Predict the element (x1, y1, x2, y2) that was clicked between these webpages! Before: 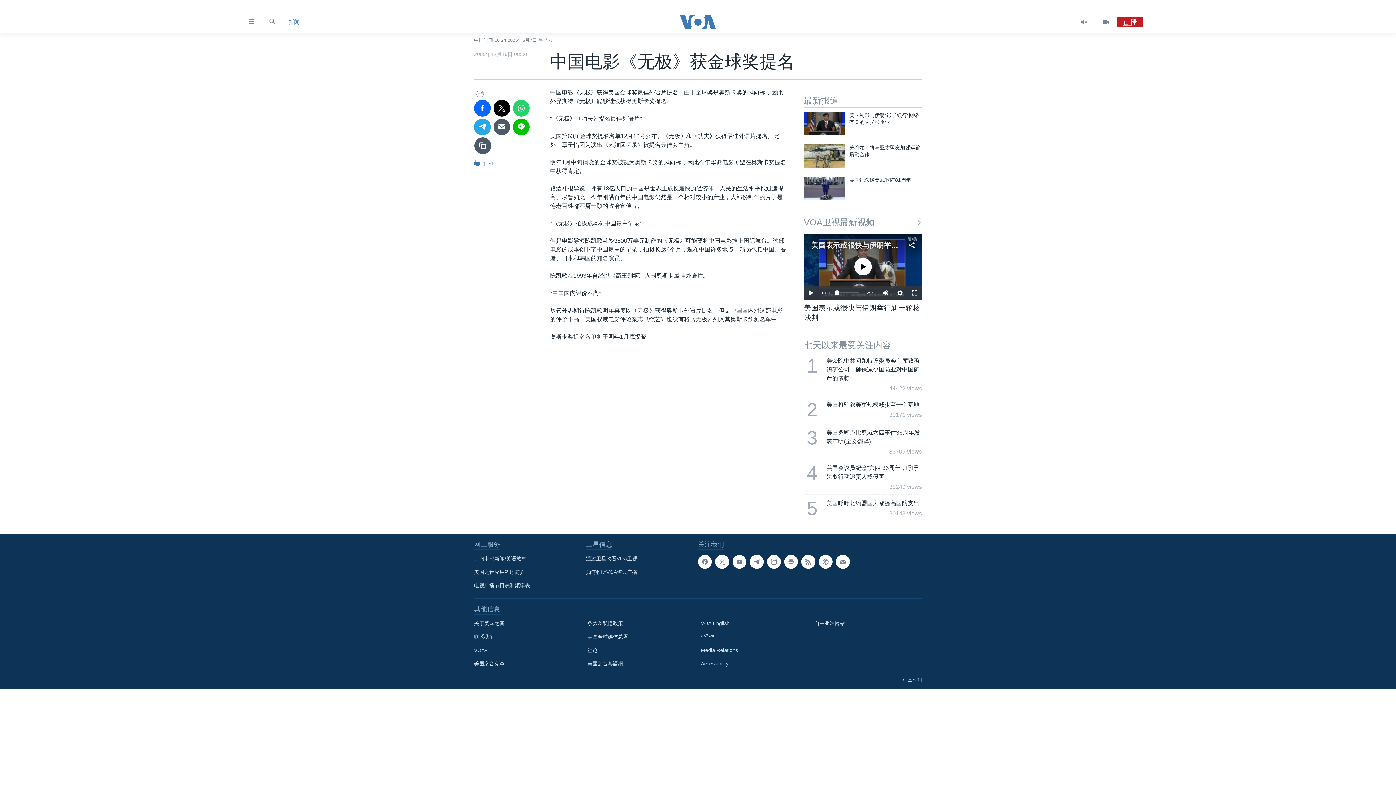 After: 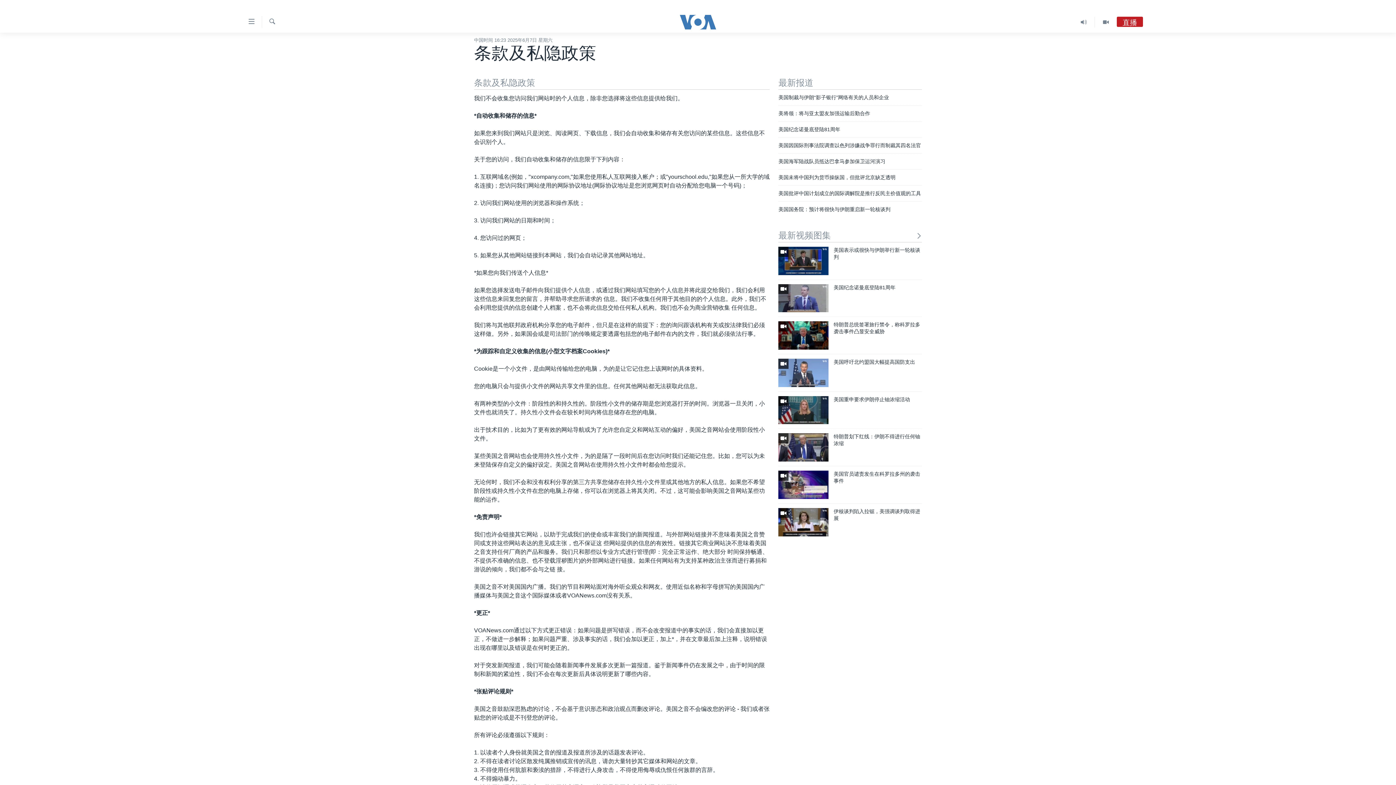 Action: label: 条款及私隐政策 bbox: (587, 619, 690, 627)